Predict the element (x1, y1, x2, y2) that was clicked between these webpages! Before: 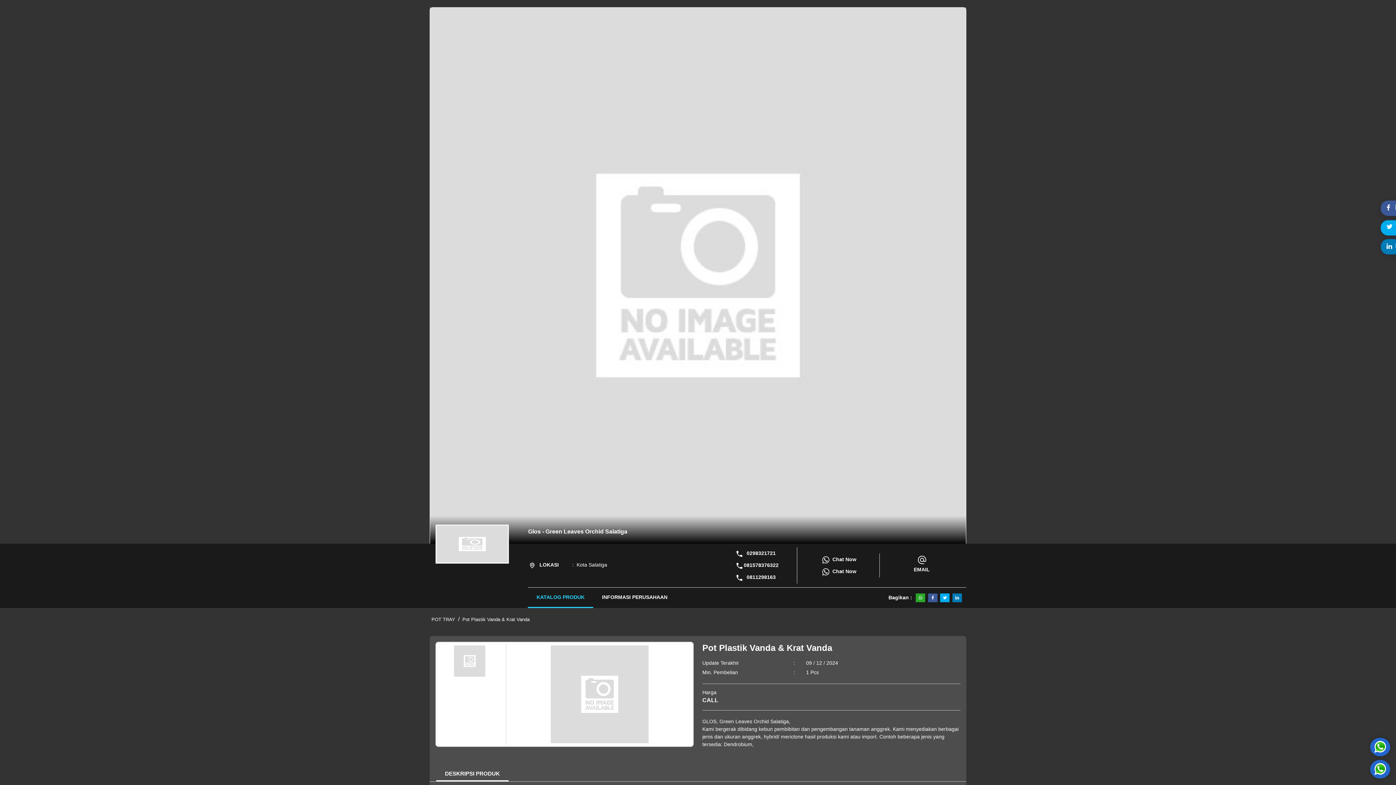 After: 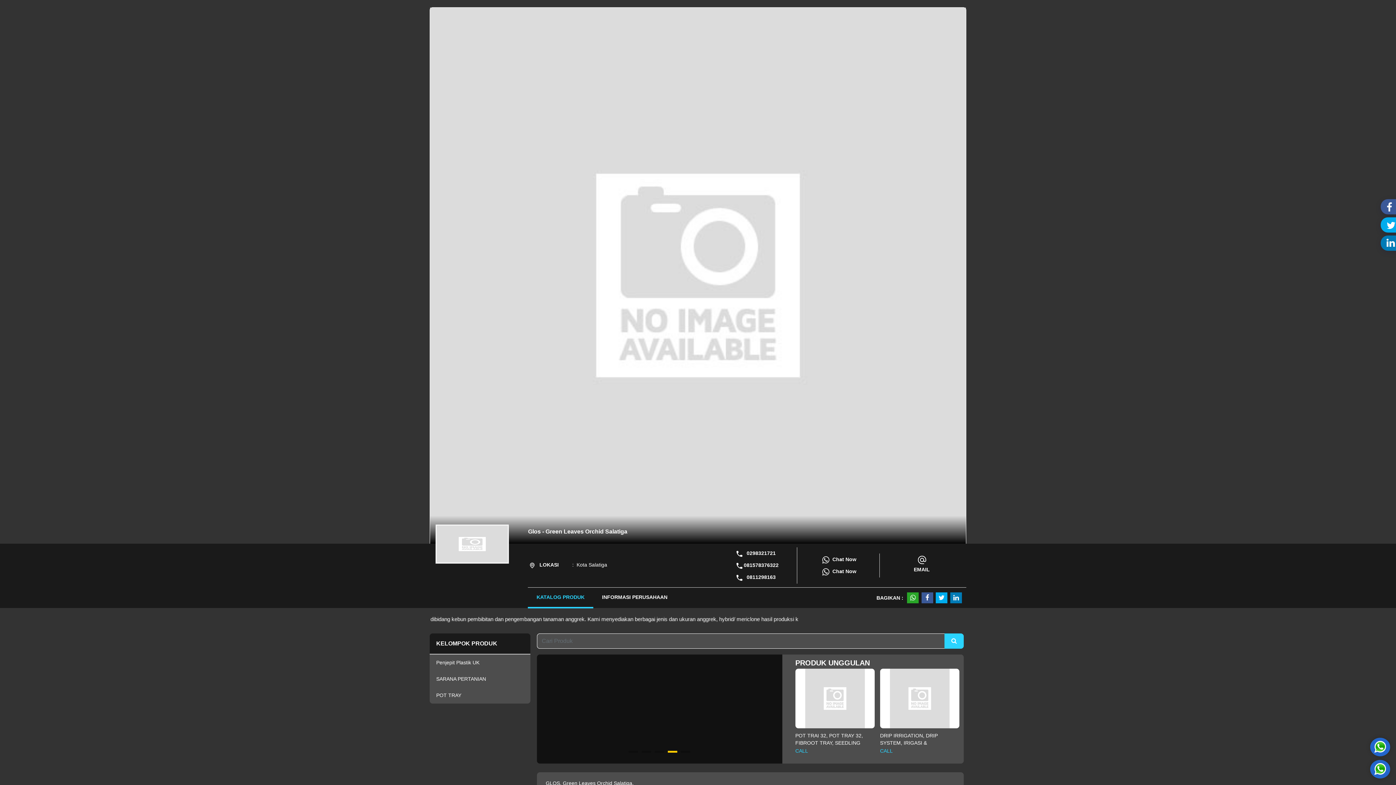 Action: label: KATALOG PRODUK bbox: (528, 588, 593, 608)